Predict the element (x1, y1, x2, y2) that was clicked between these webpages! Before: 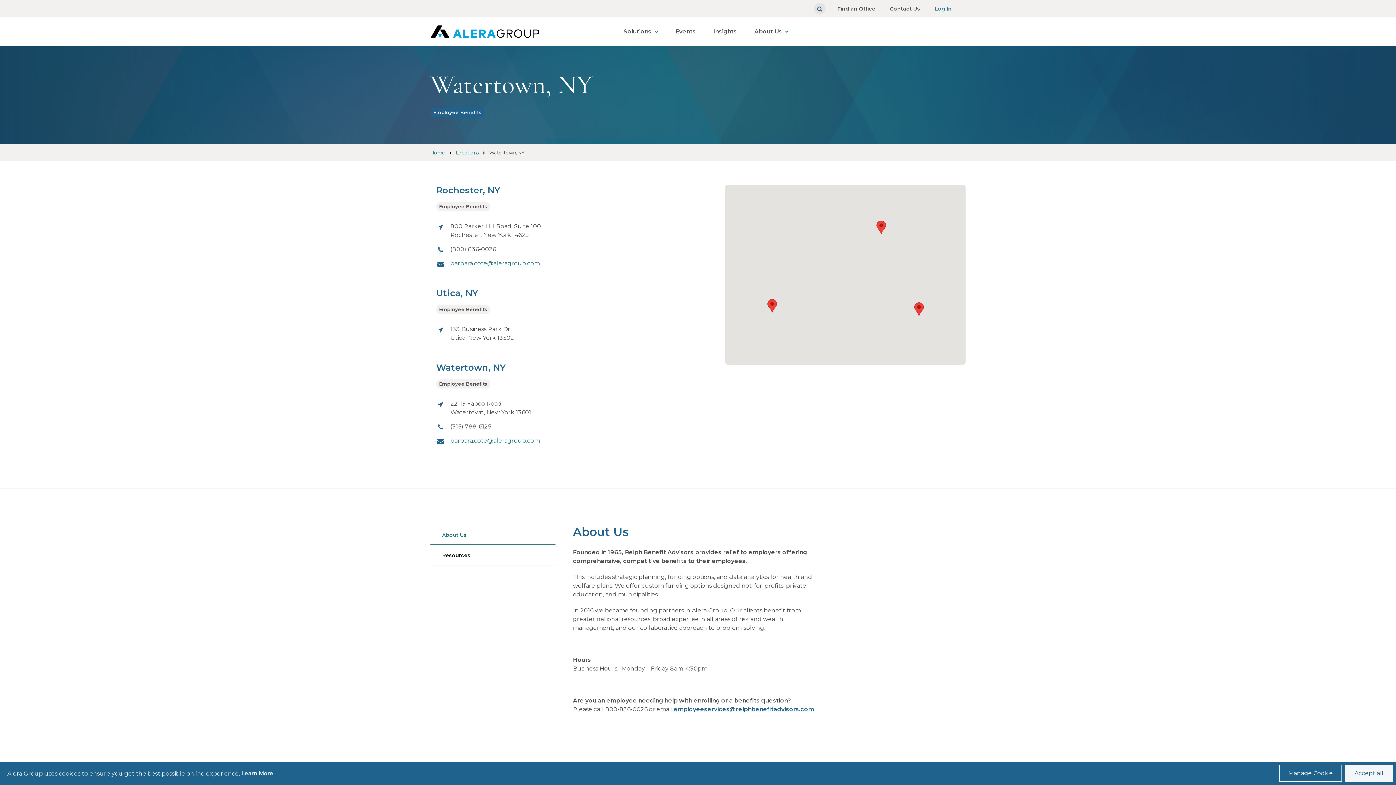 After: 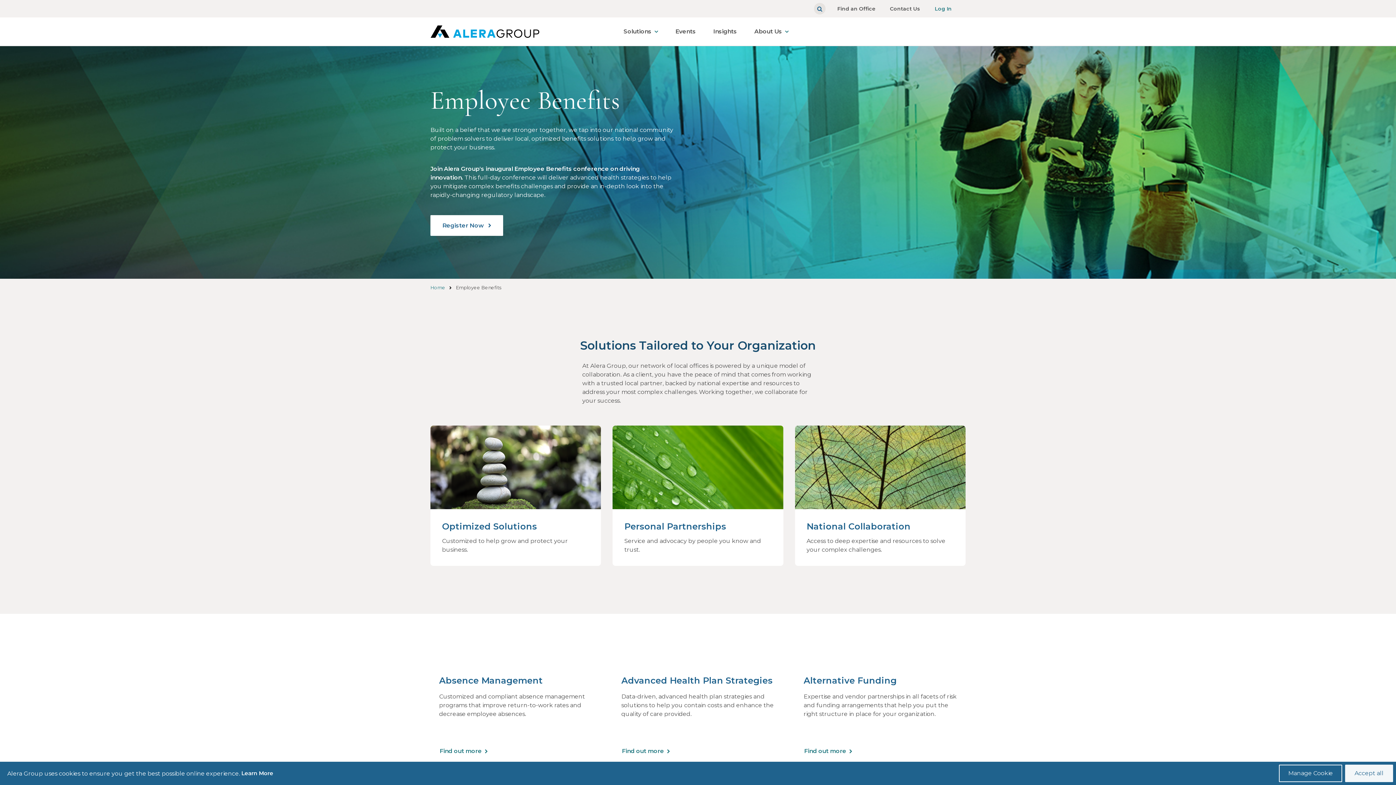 Action: label: Employee Benefits bbox: (439, 305, 487, 313)